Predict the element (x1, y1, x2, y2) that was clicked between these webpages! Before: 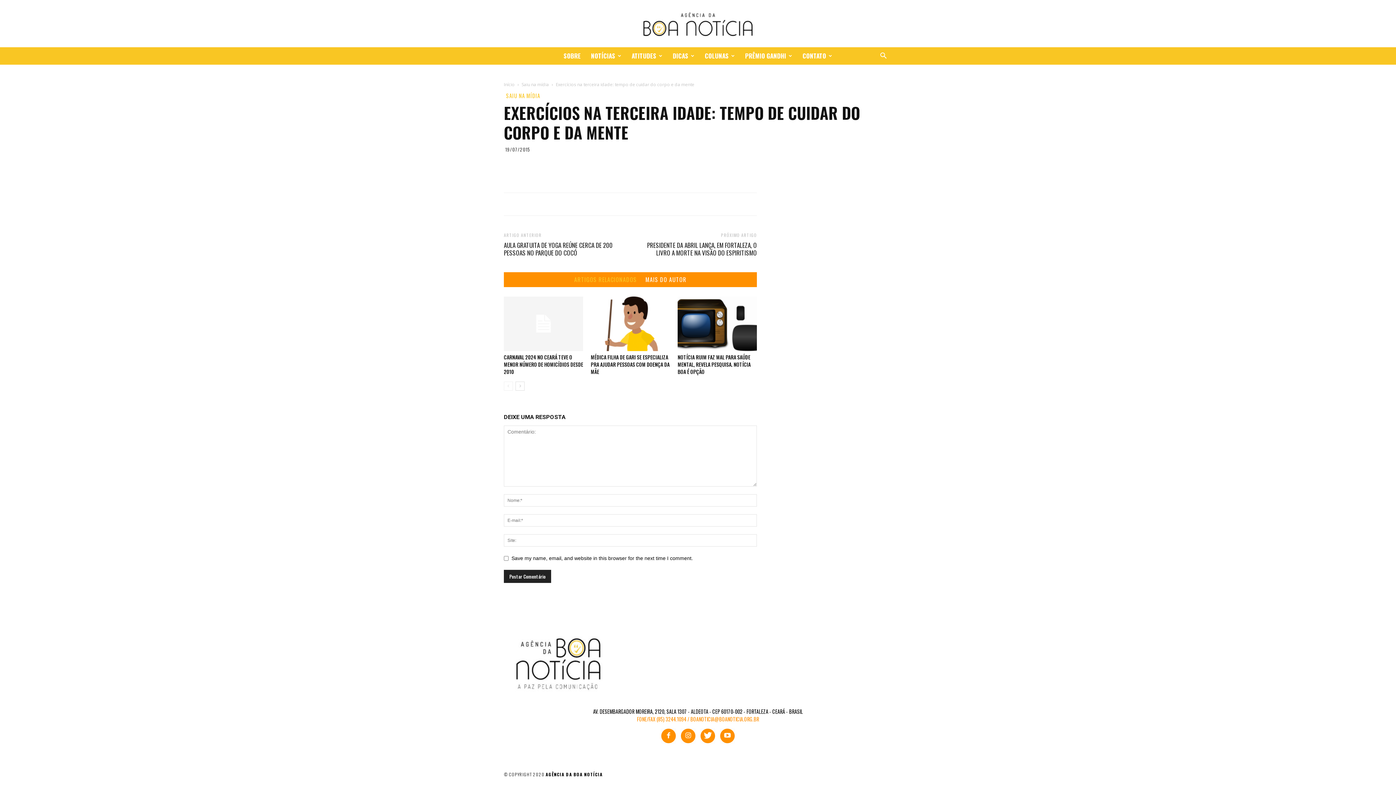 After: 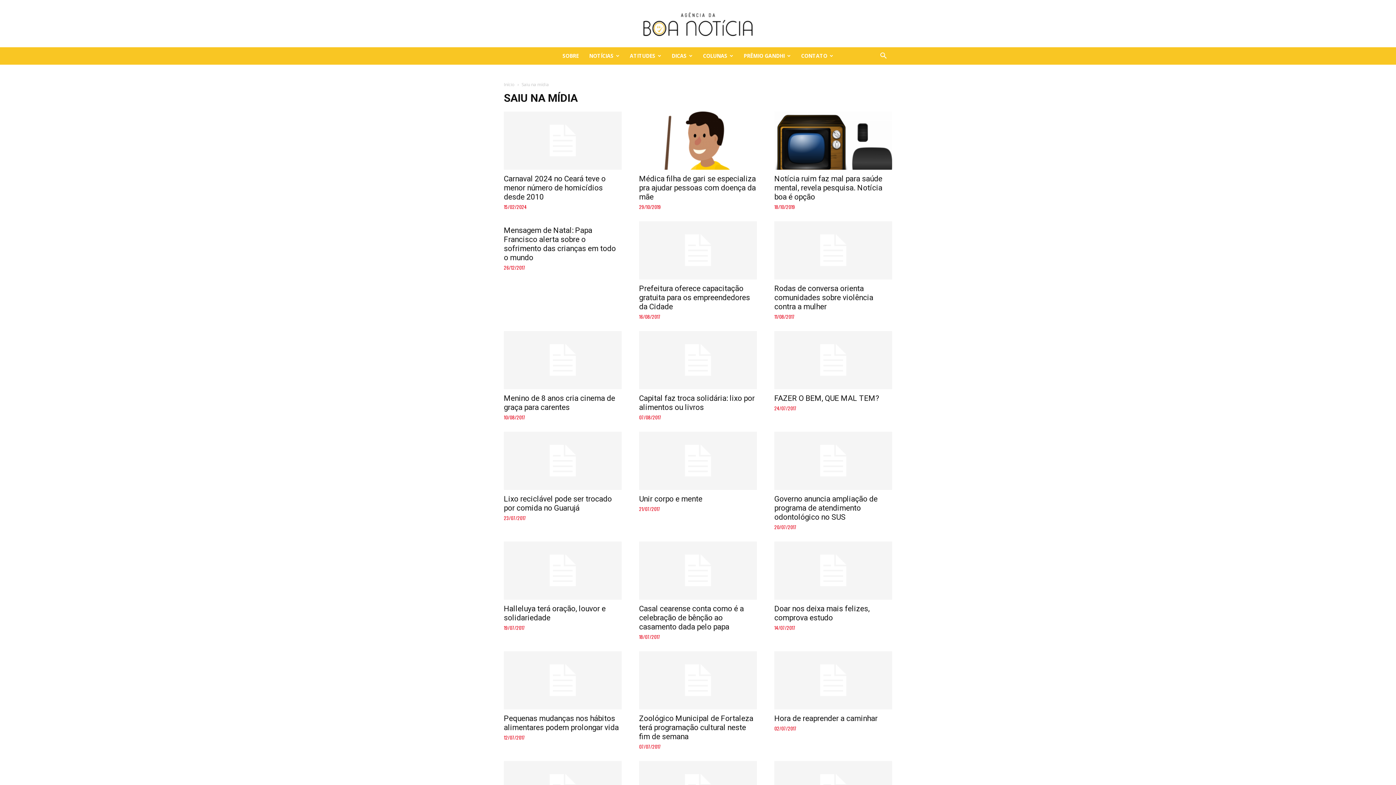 Action: bbox: (504, 92, 542, 100) label: SAIU NA MÍDIA